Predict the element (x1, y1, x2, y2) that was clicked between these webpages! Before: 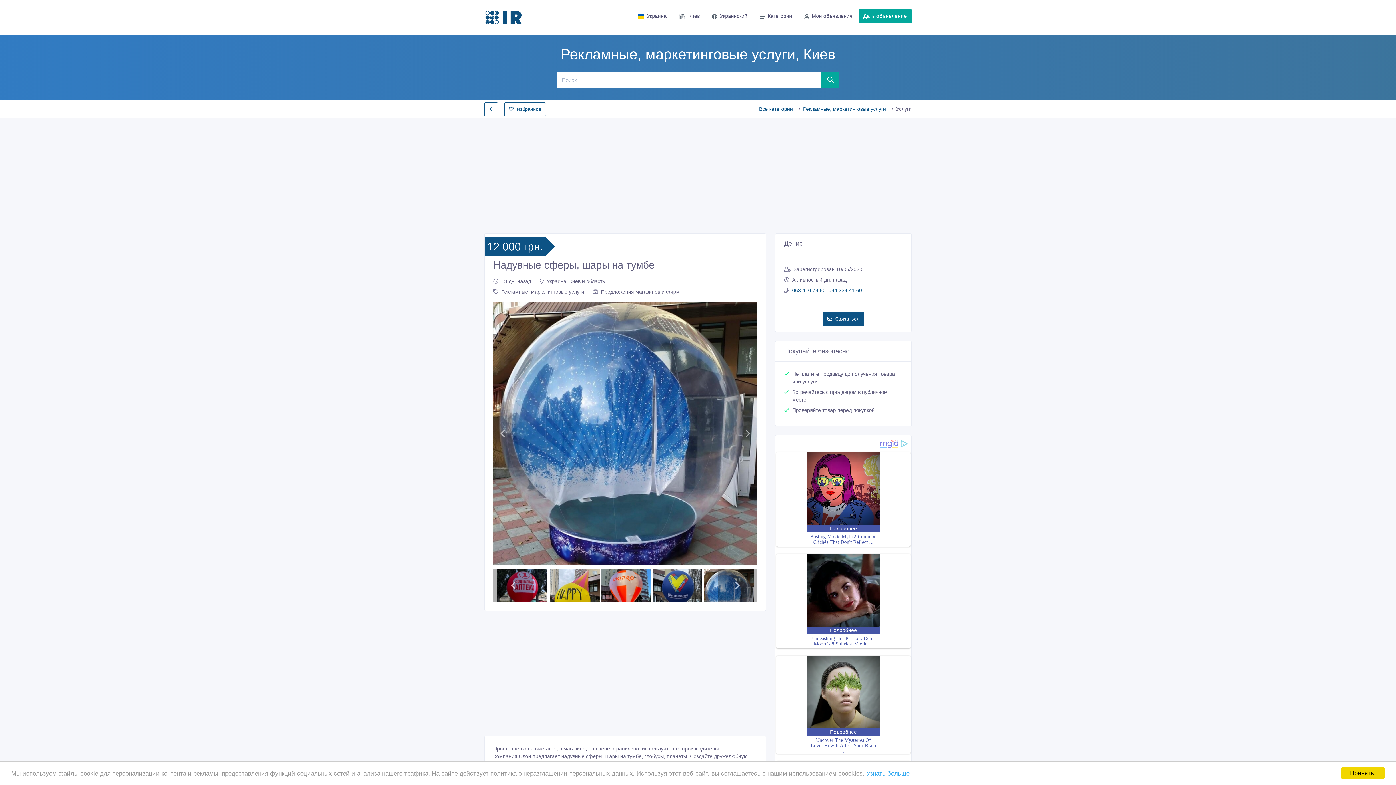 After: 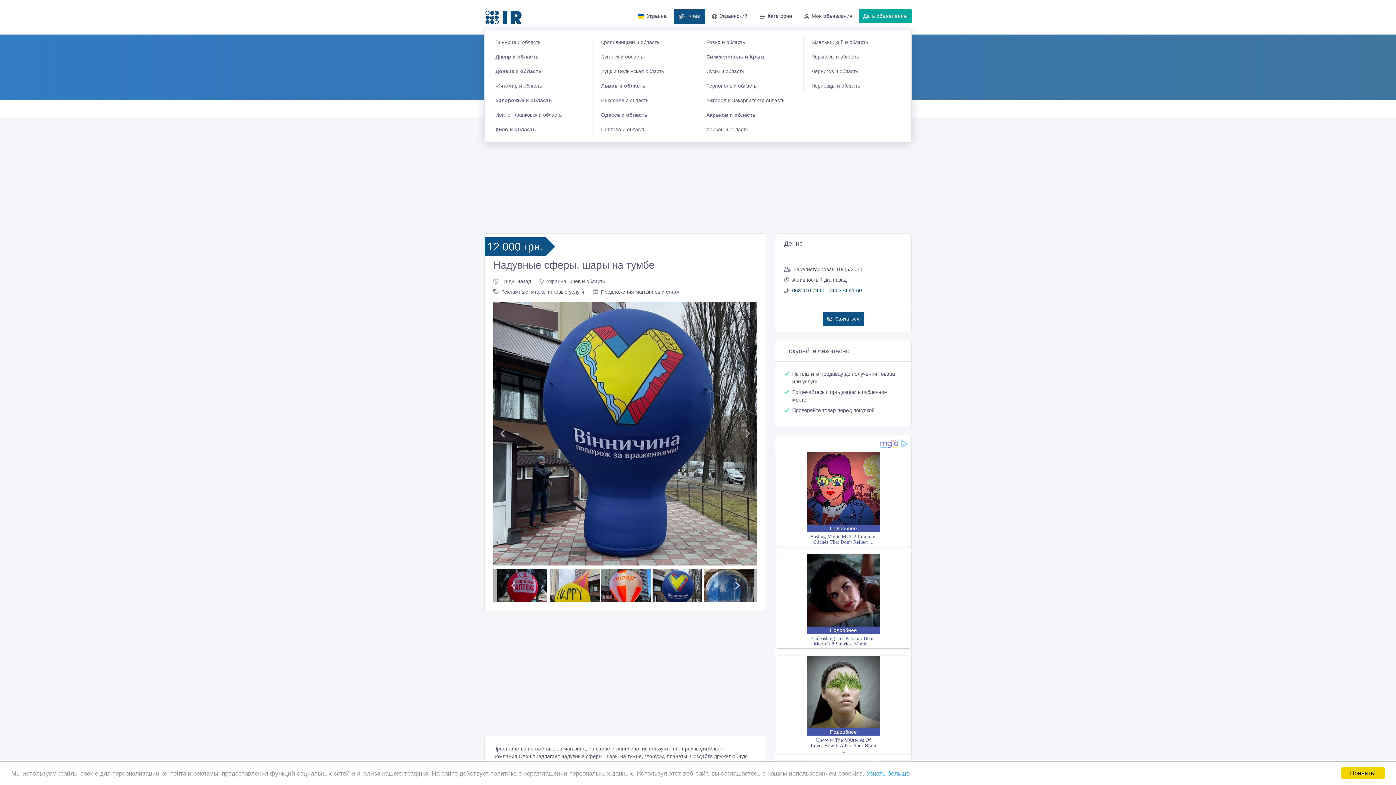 Action: bbox: (673, 9, 705, 24) label: Киев